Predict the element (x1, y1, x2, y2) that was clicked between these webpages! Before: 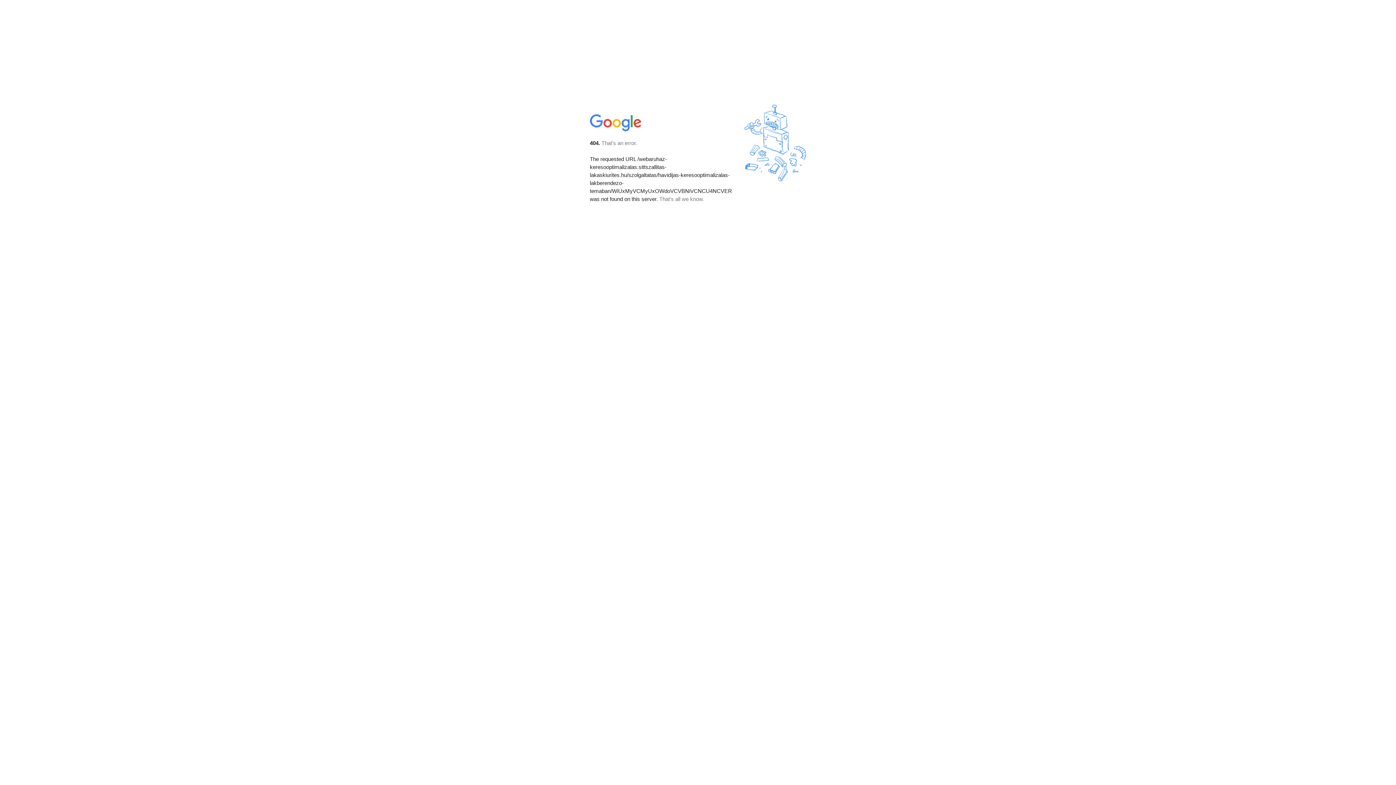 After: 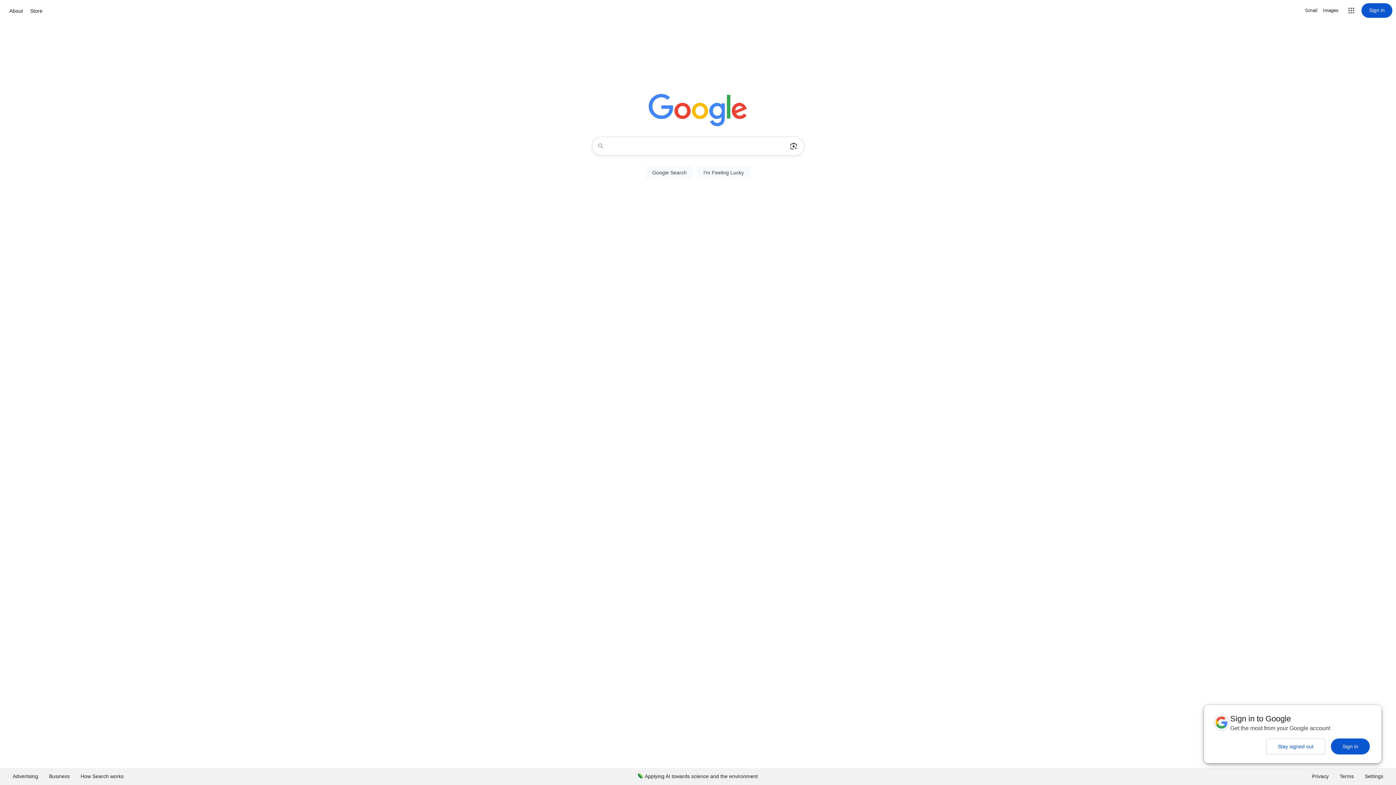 Action: bbox: (590, 127, 642, 134)